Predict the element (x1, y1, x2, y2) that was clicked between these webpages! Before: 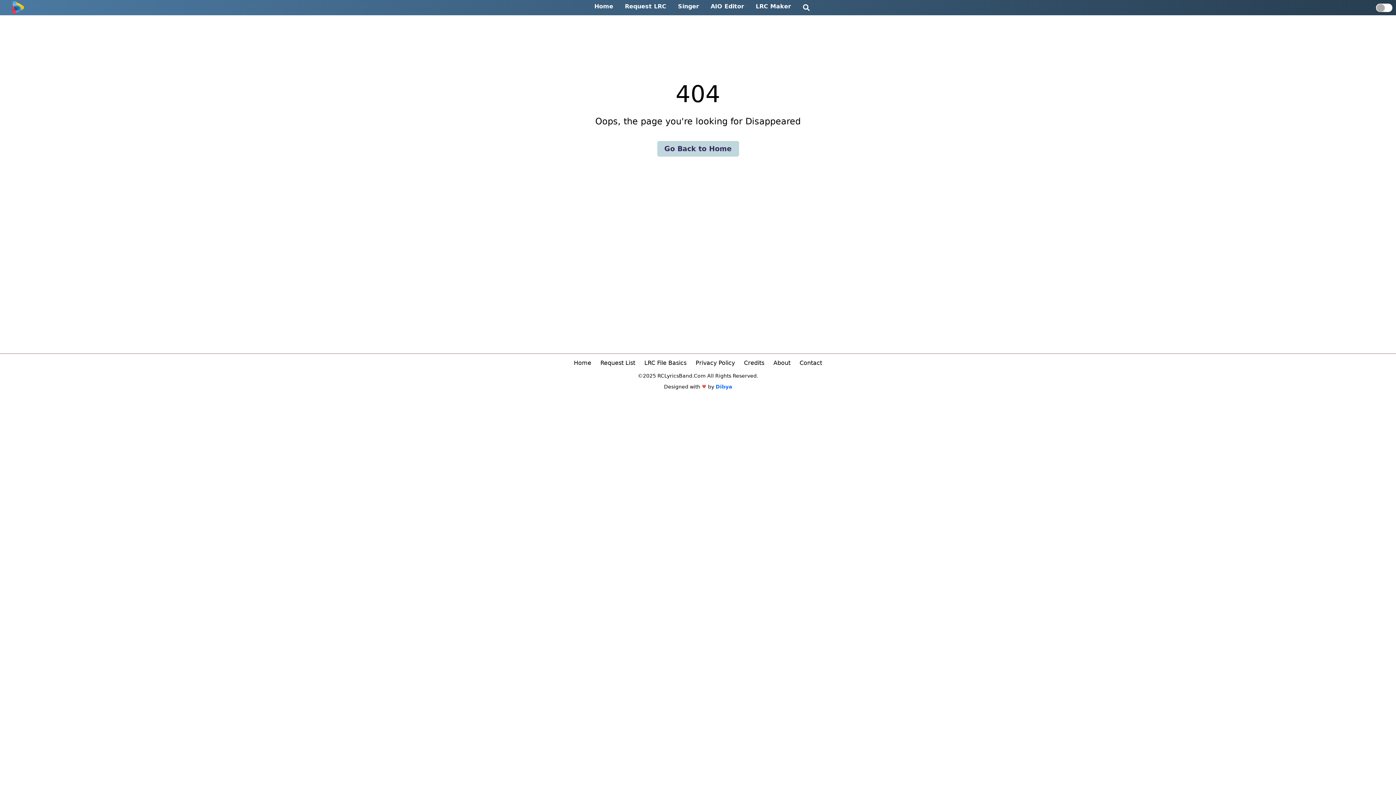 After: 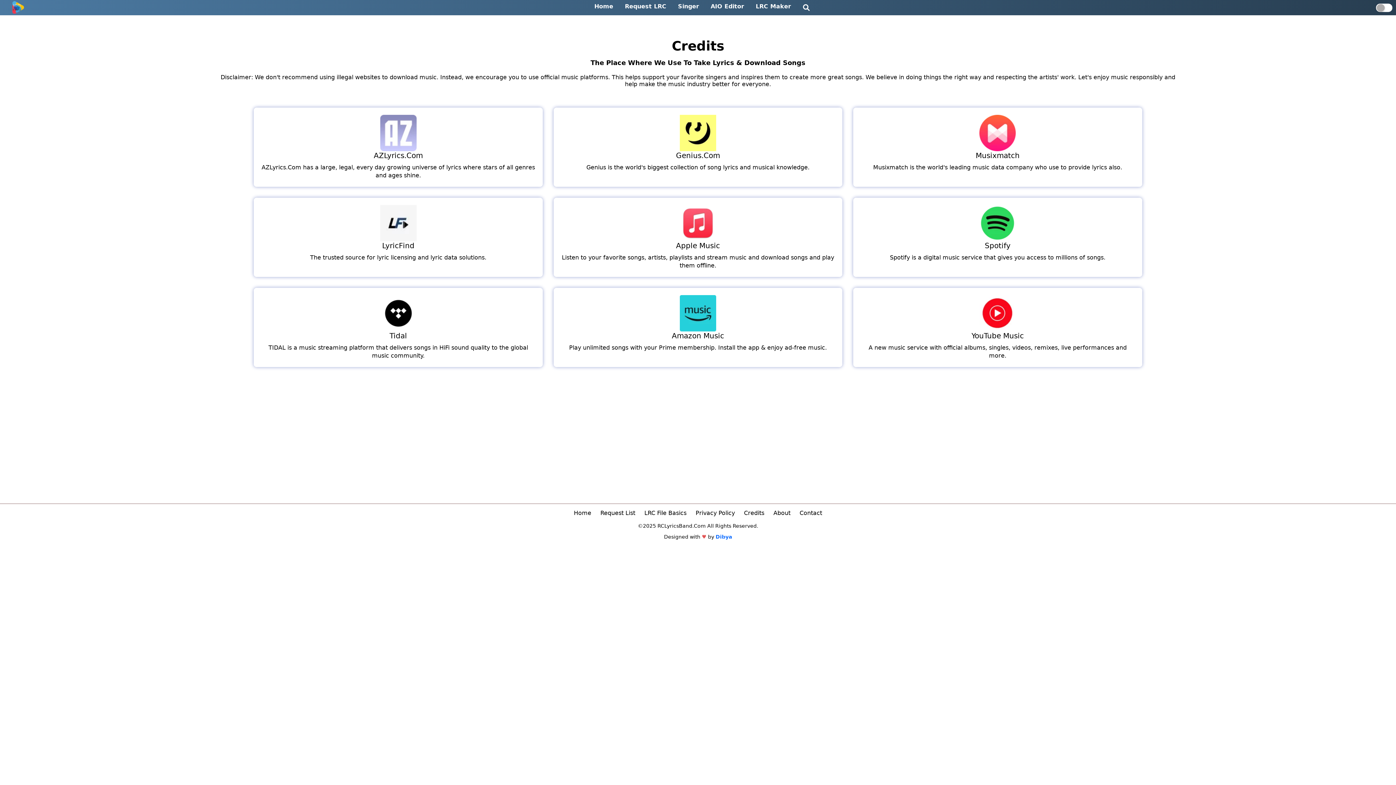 Action: bbox: (744, 359, 764, 366) label: Credits